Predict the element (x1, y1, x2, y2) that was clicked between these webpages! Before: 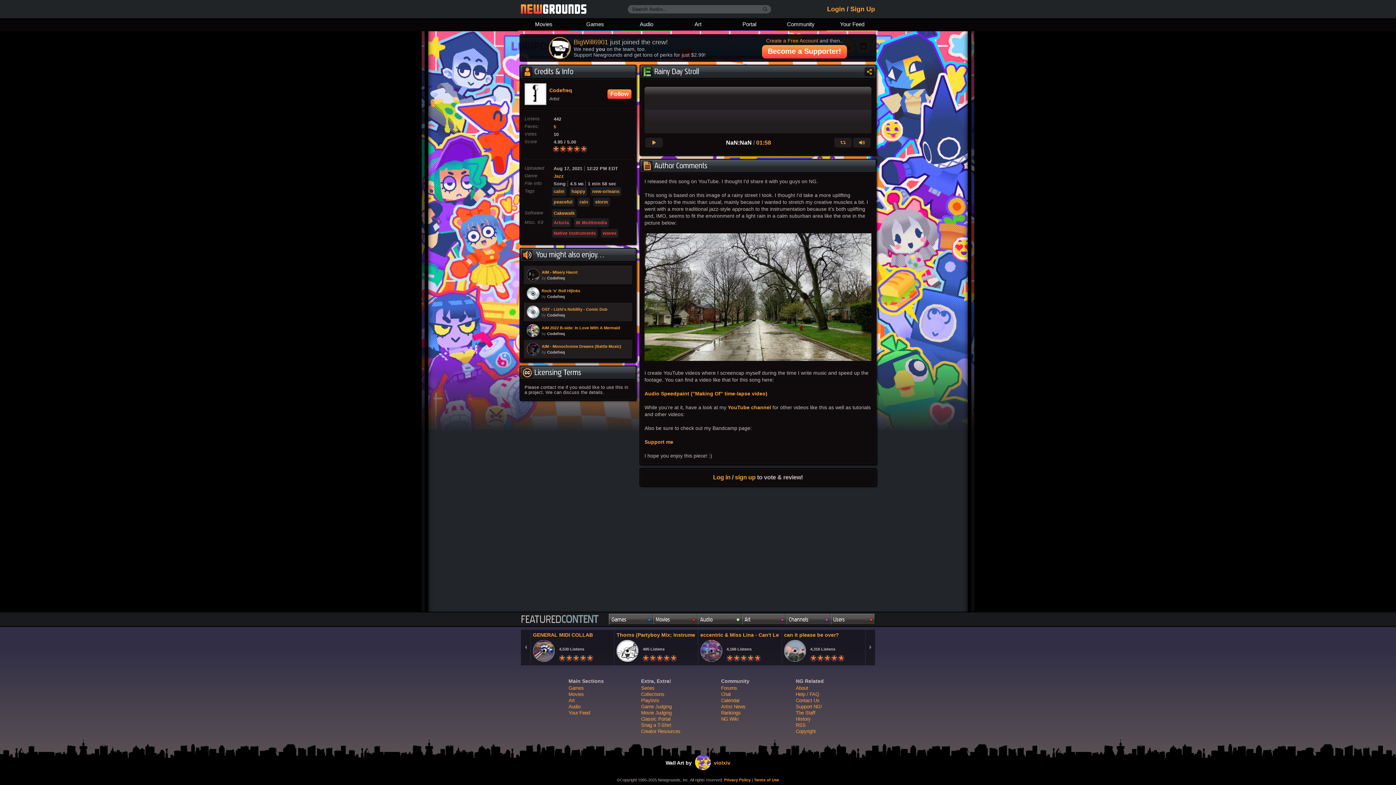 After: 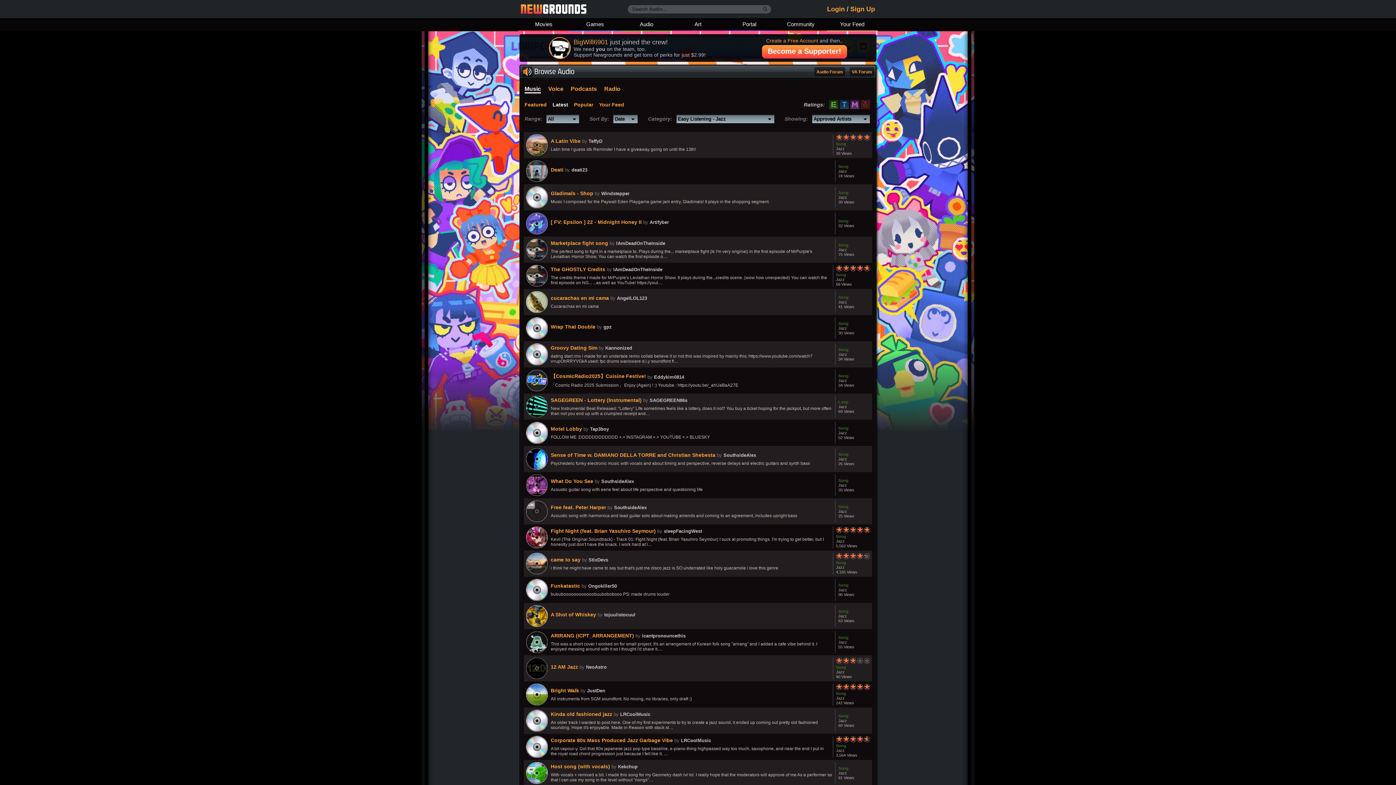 Action: label: Jazz bbox: (553, 173, 564, 178)